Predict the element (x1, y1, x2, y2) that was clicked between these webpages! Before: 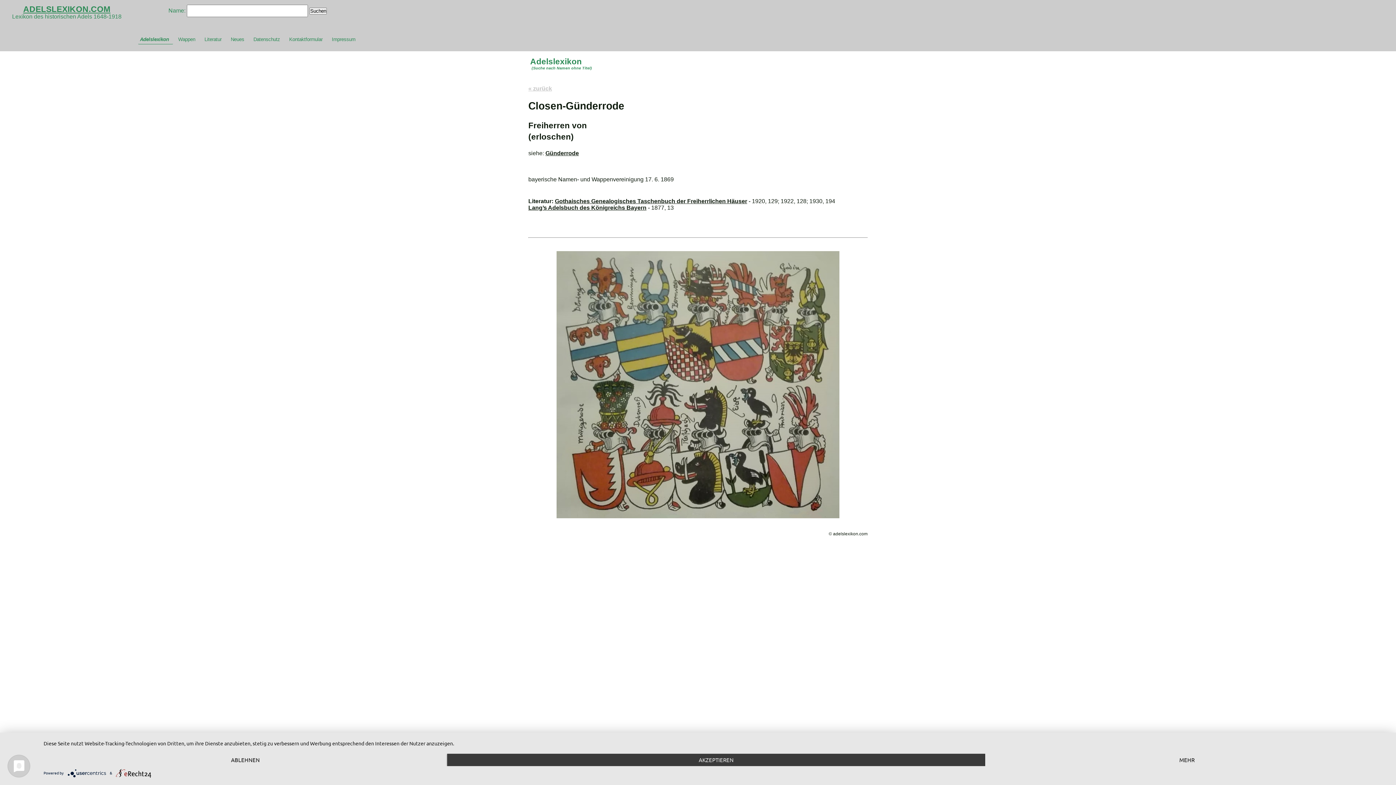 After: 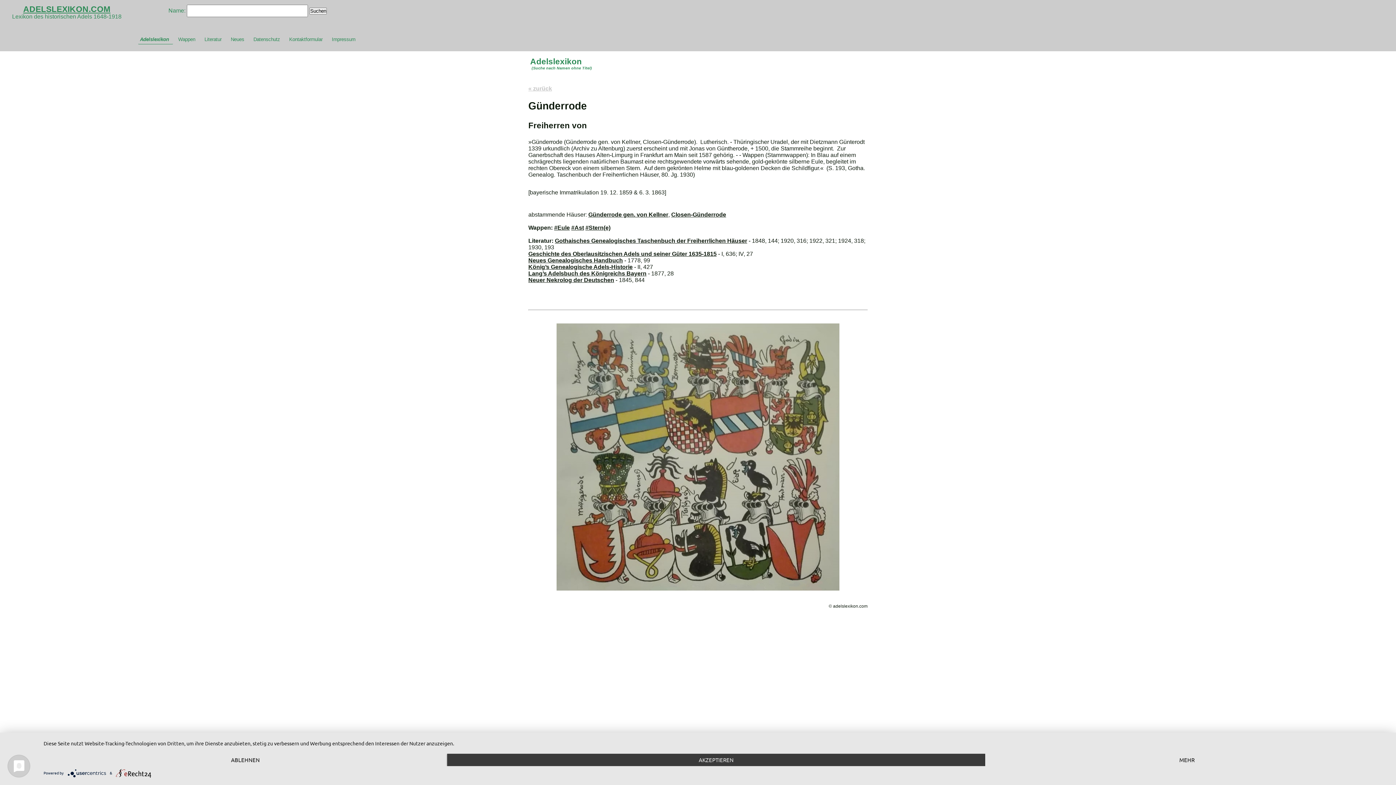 Action: label: Günderrode bbox: (545, 150, 579, 156)